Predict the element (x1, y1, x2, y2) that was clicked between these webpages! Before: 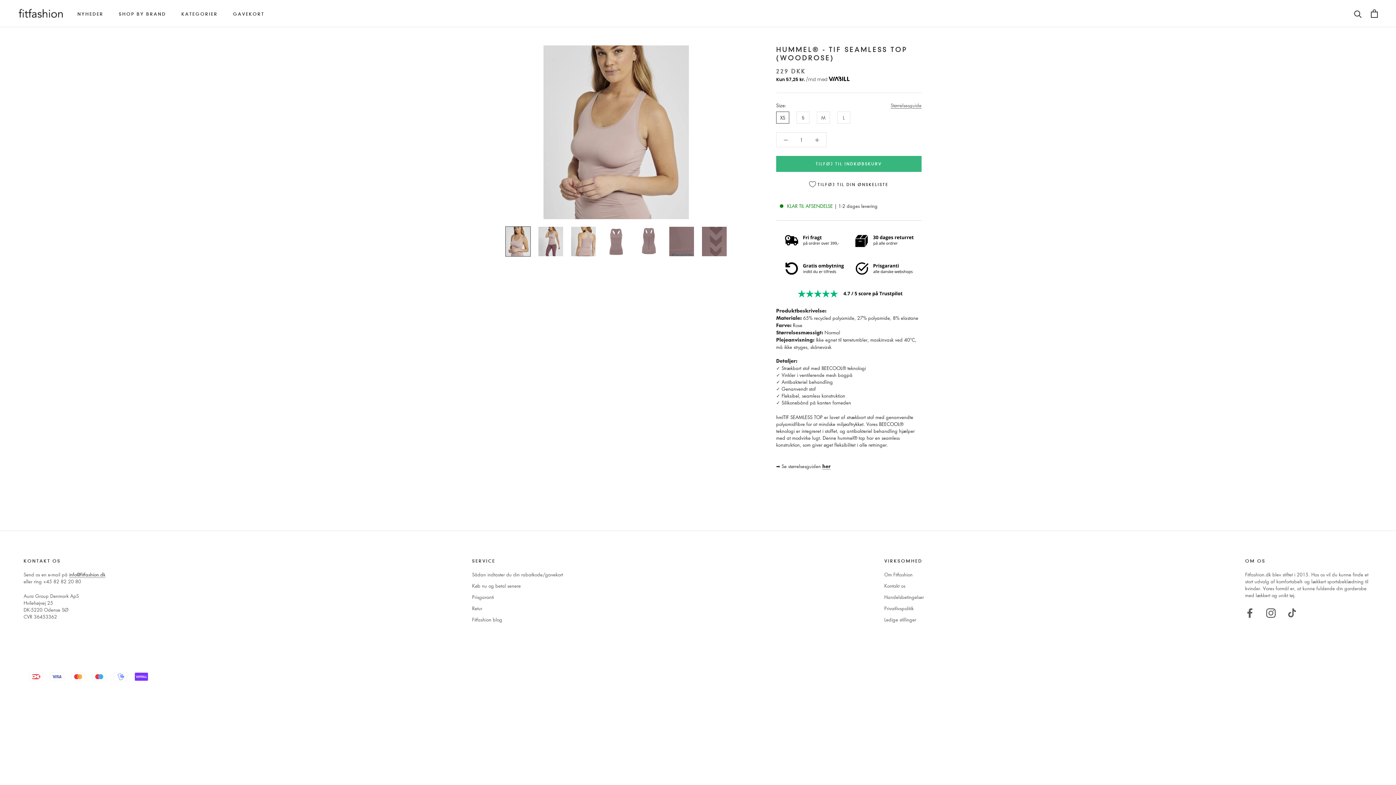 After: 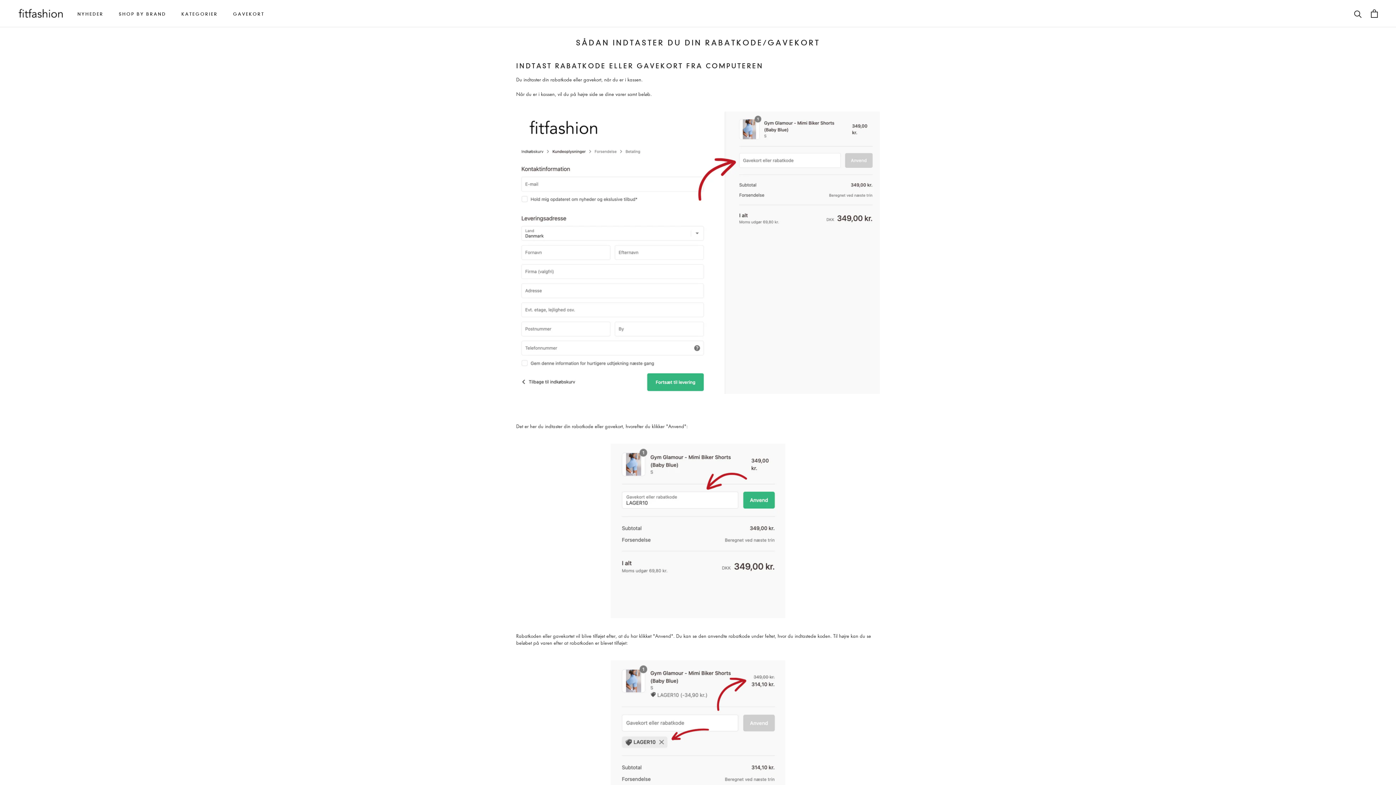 Action: label: Sådan indtaster du din rabatkode/gavekort bbox: (472, 571, 563, 578)